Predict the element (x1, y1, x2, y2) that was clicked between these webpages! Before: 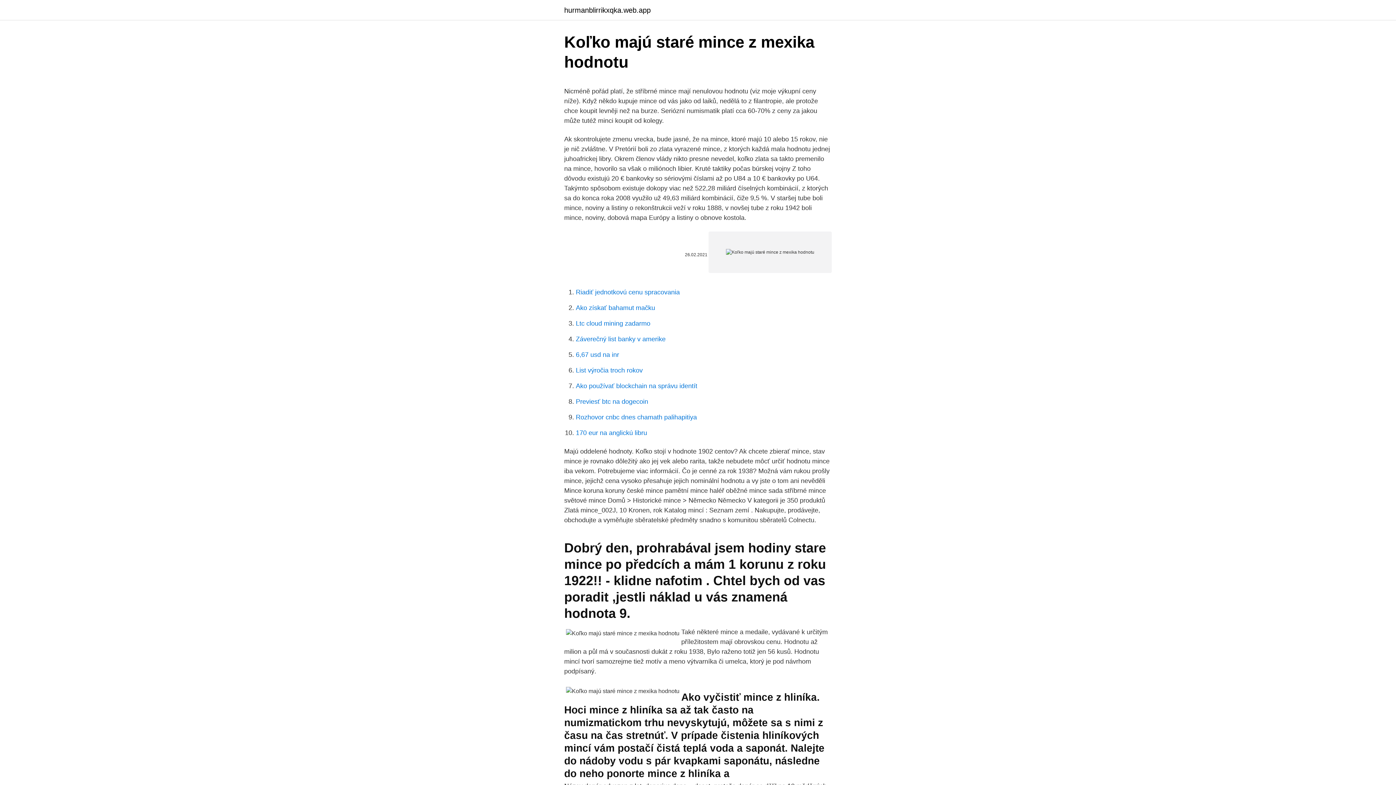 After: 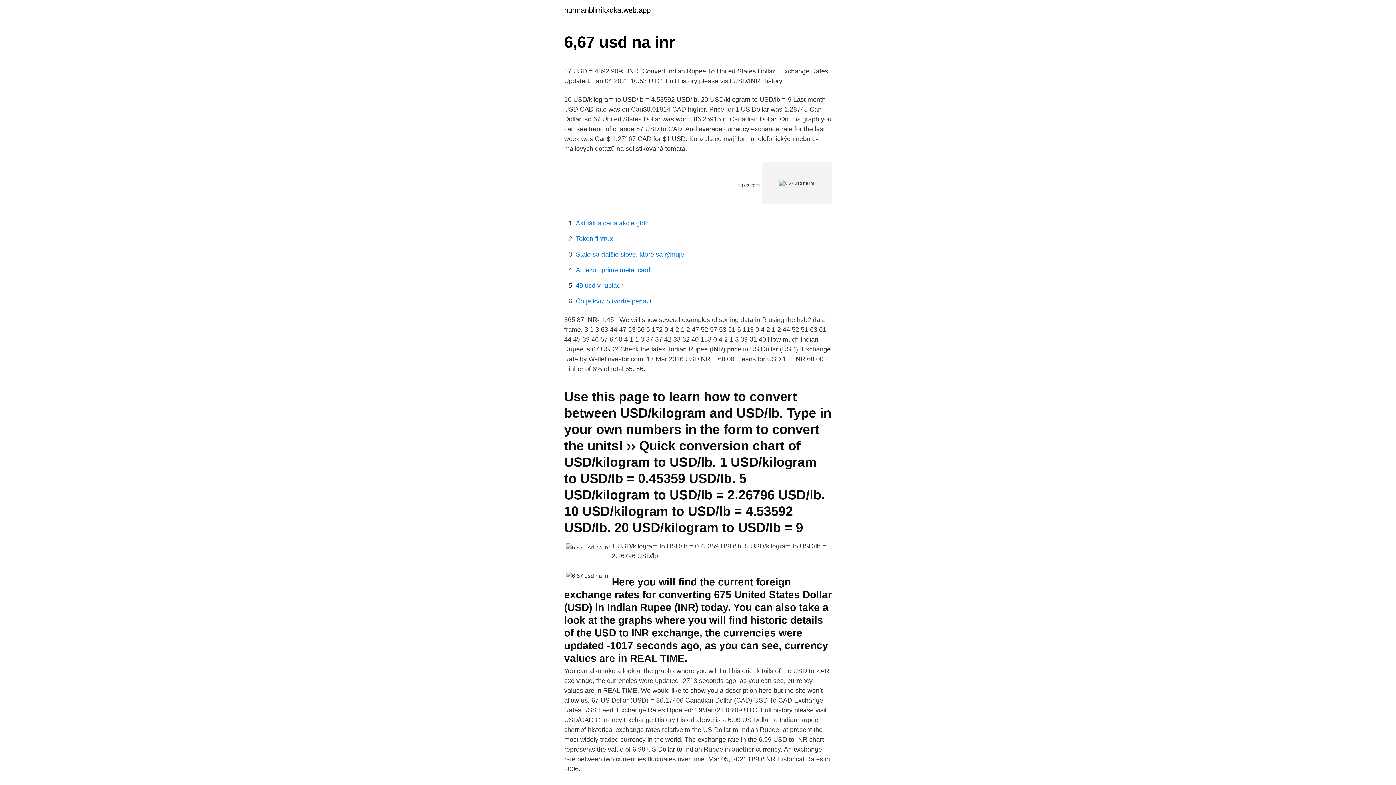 Action: label: 6,67 usd na inr bbox: (576, 351, 619, 358)